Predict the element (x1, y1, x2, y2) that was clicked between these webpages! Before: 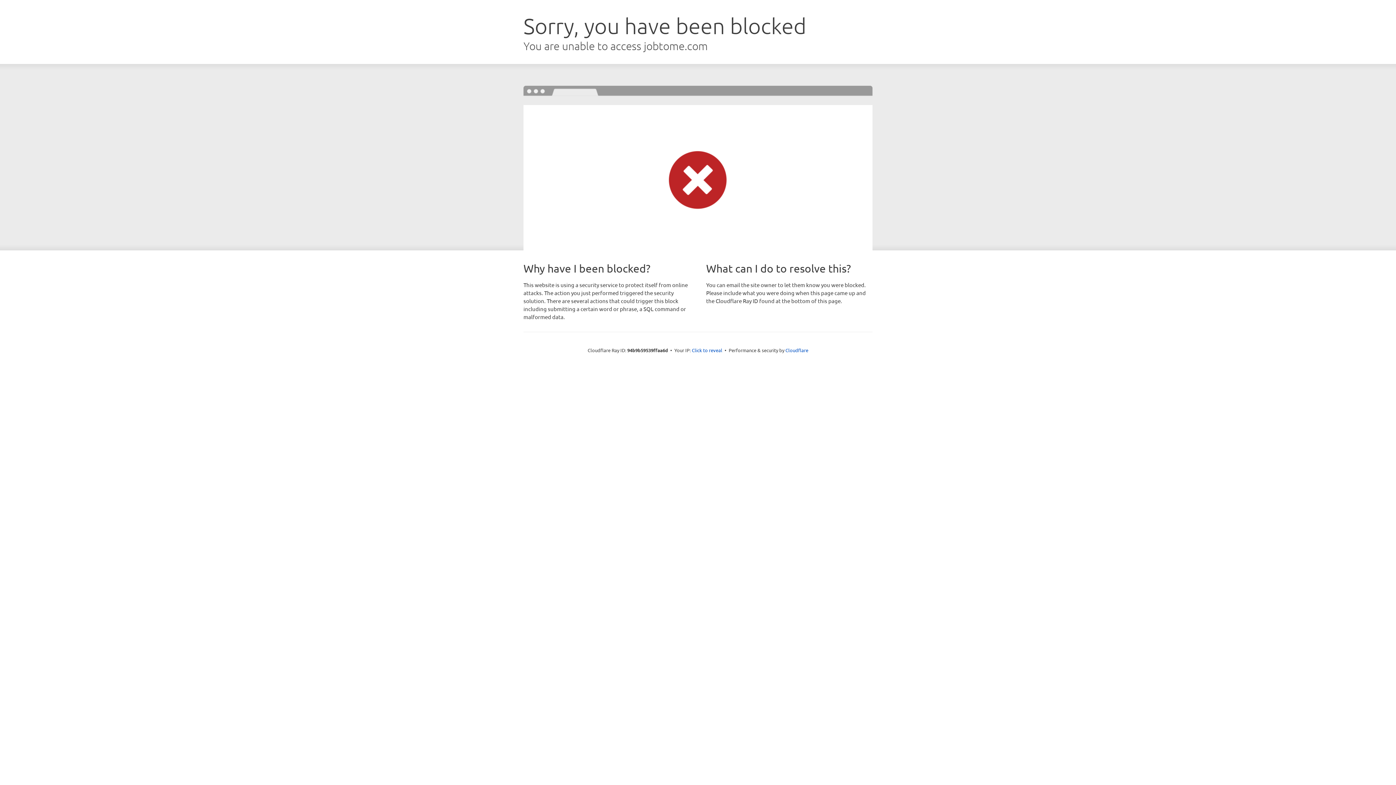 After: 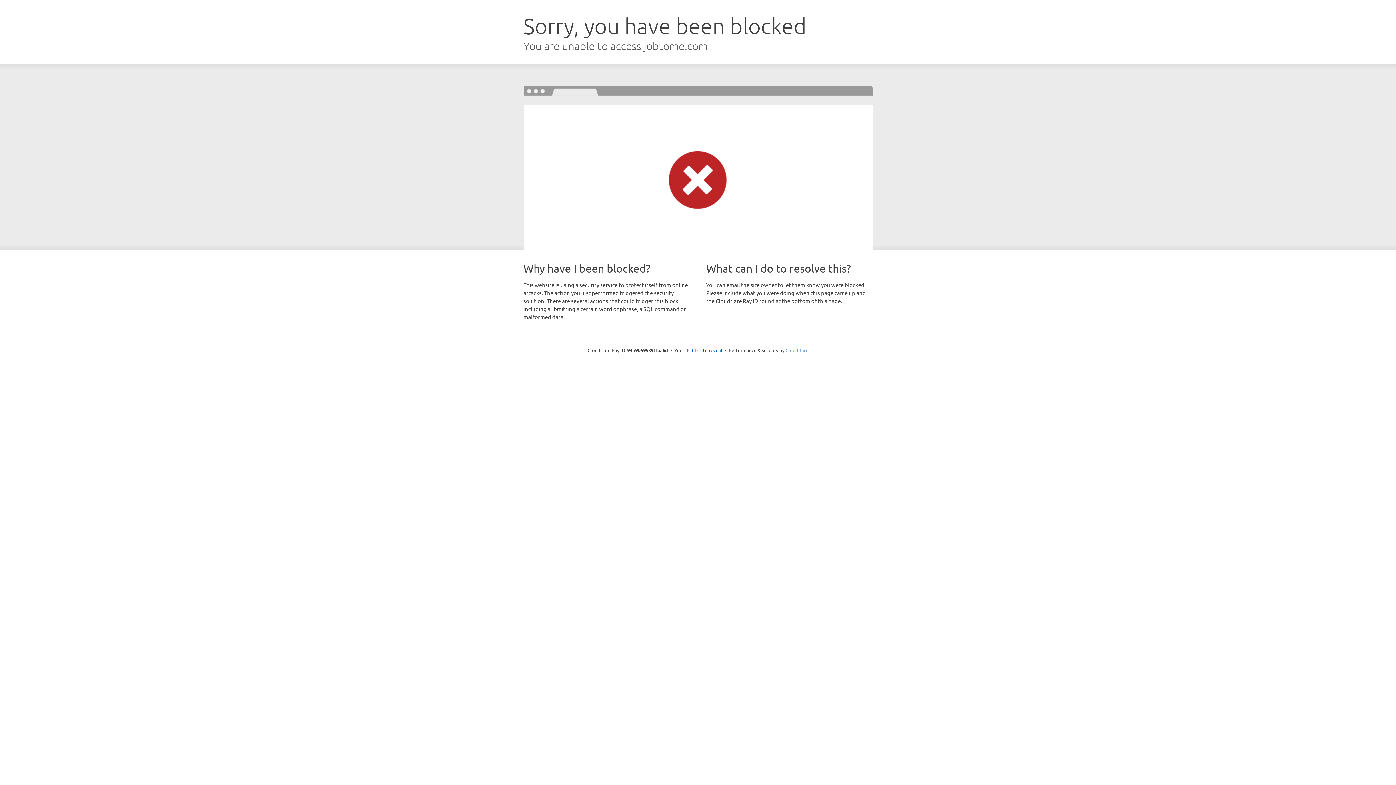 Action: label: Cloudflare bbox: (785, 347, 808, 353)